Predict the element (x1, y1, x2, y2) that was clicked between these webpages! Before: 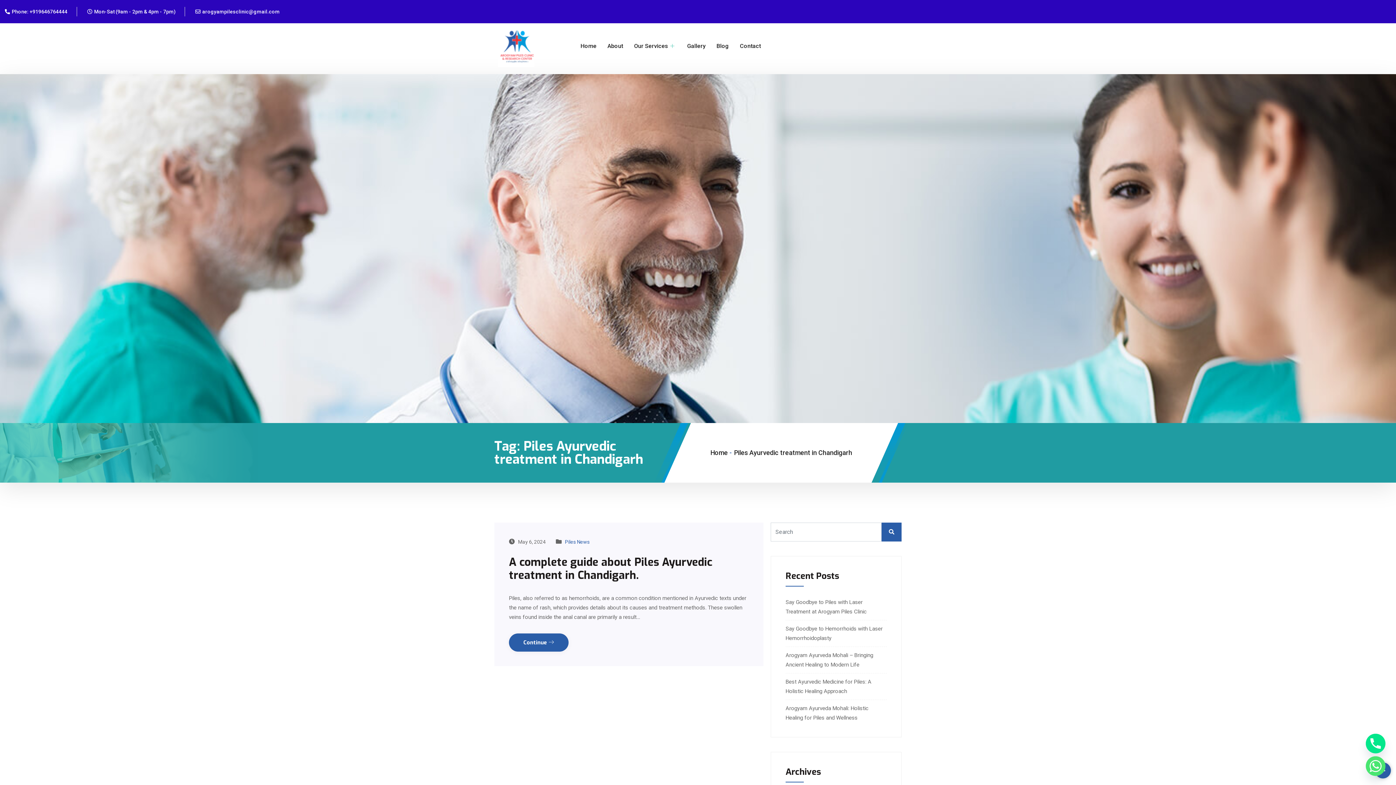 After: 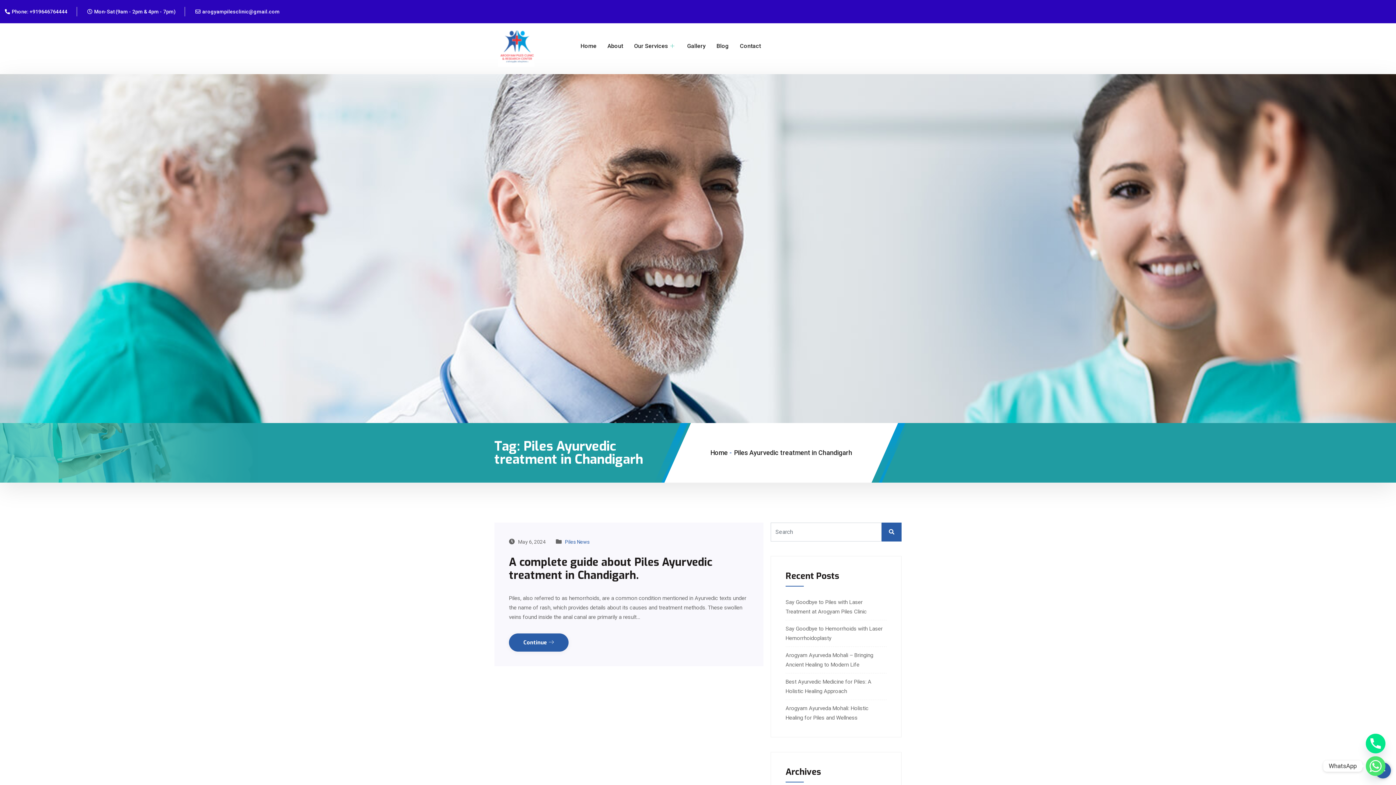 Action: label: Whatsapp bbox: (1366, 756, 1385, 776)